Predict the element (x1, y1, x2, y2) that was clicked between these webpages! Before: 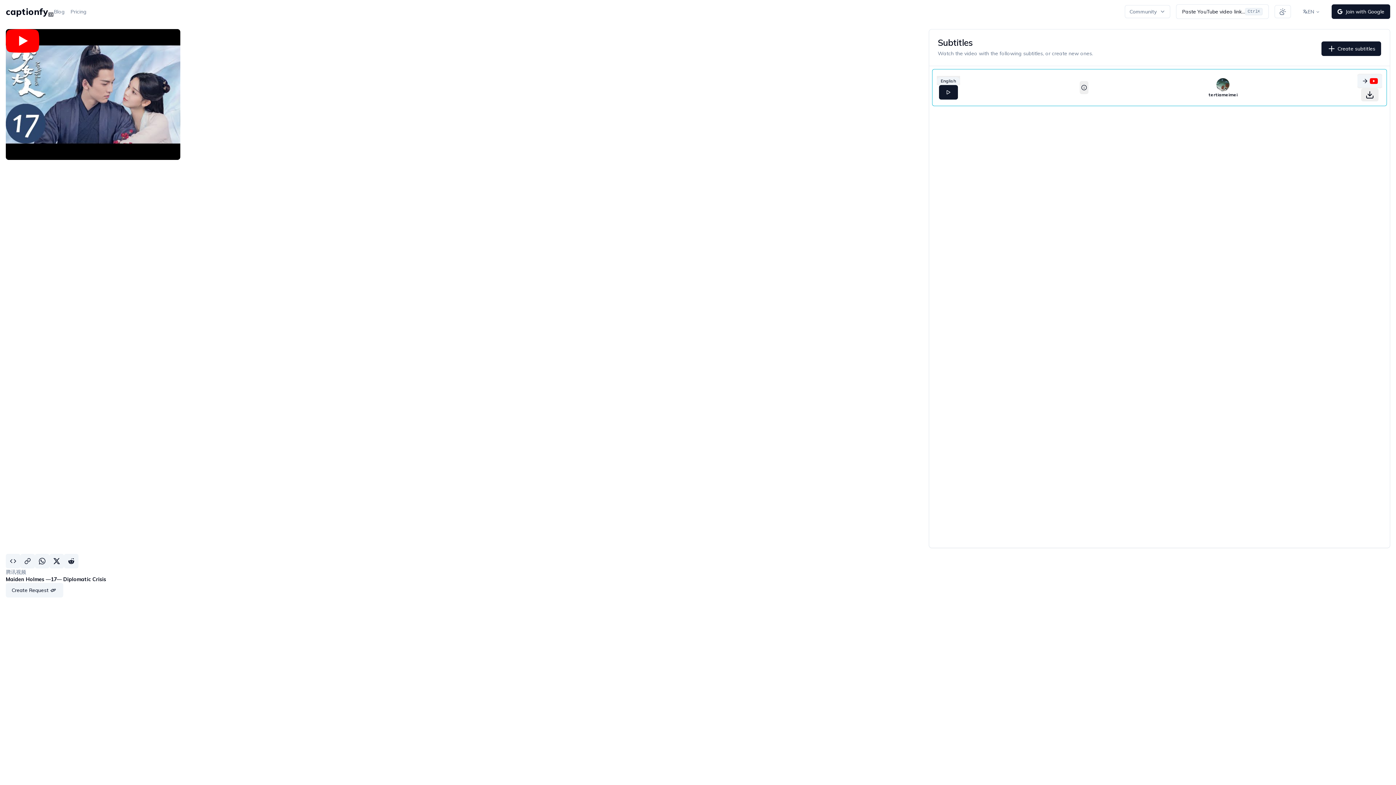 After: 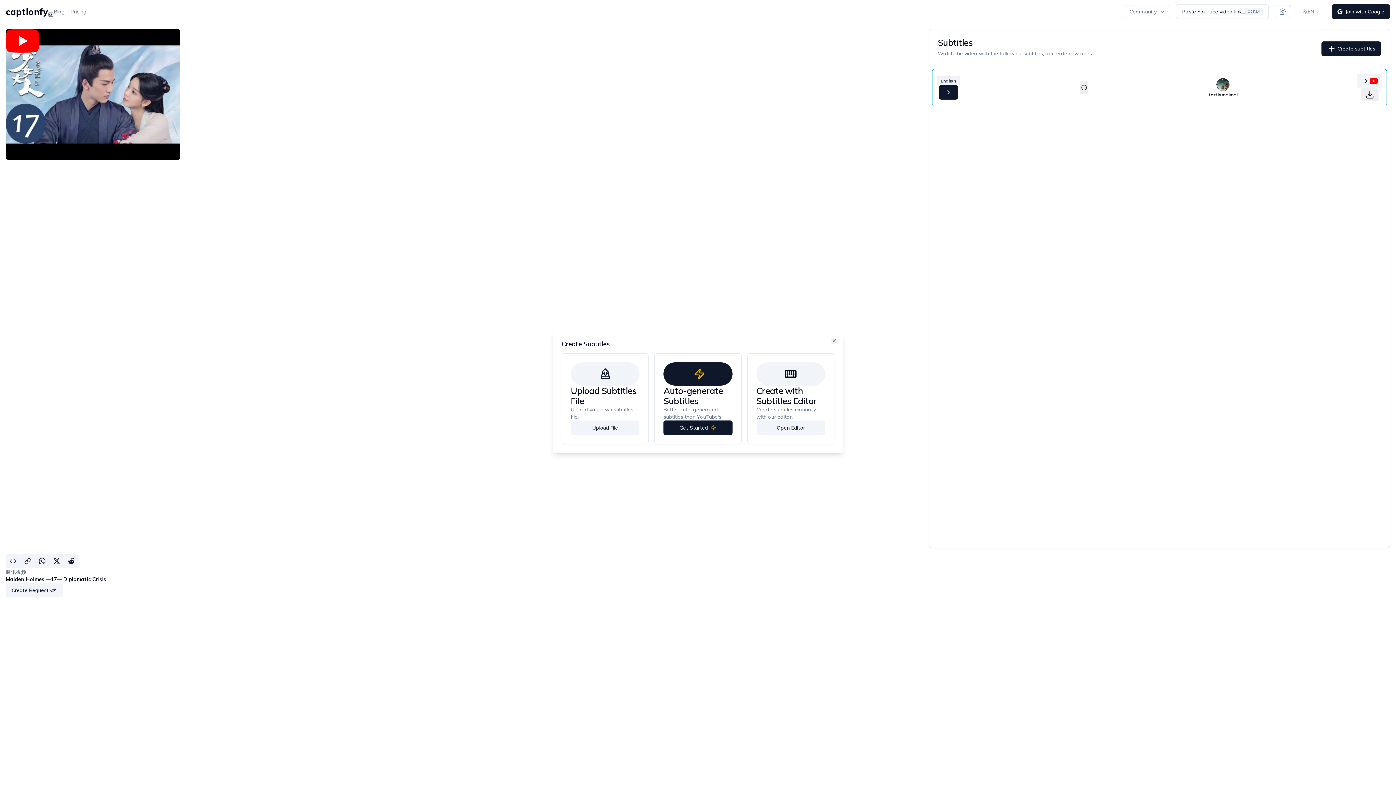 Action: label: Create subtitles bbox: (1321, 41, 1381, 56)